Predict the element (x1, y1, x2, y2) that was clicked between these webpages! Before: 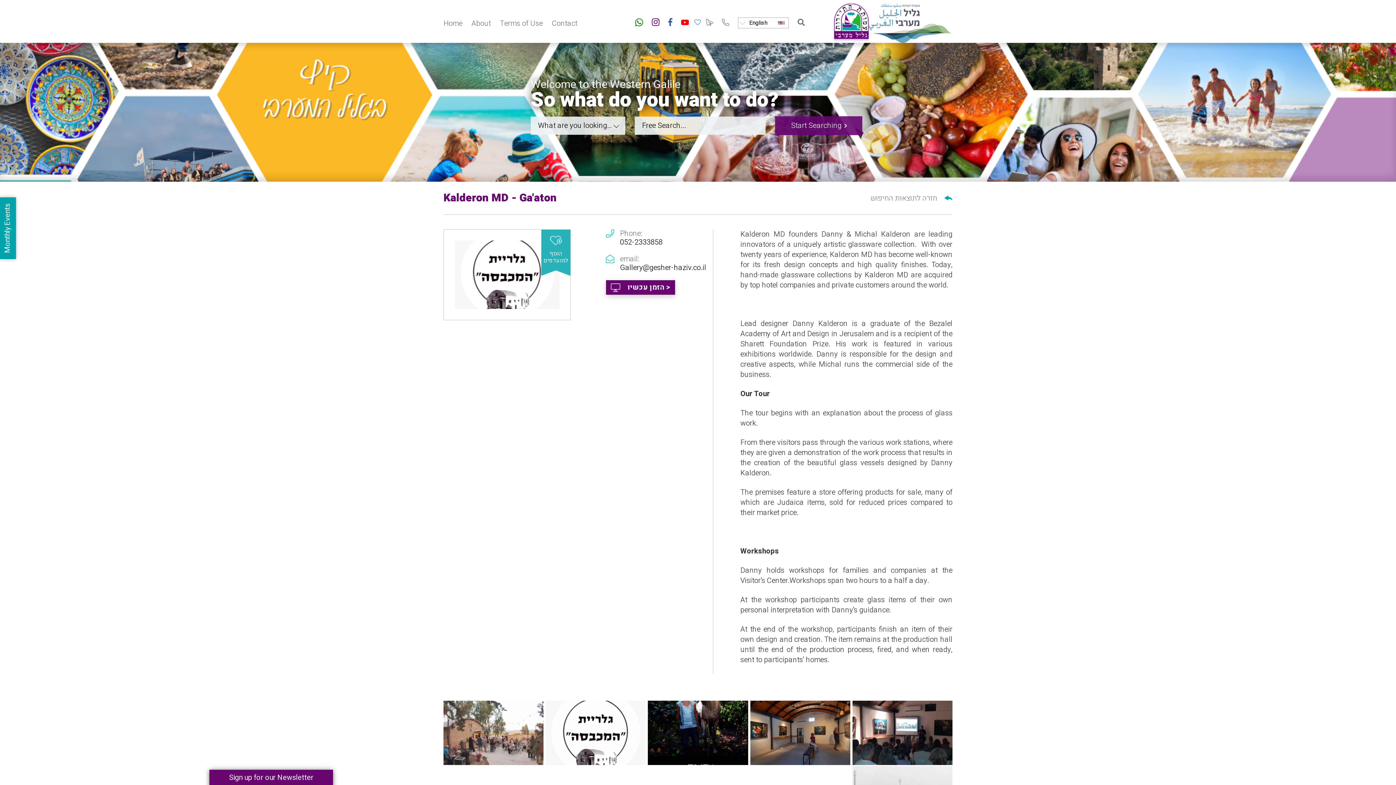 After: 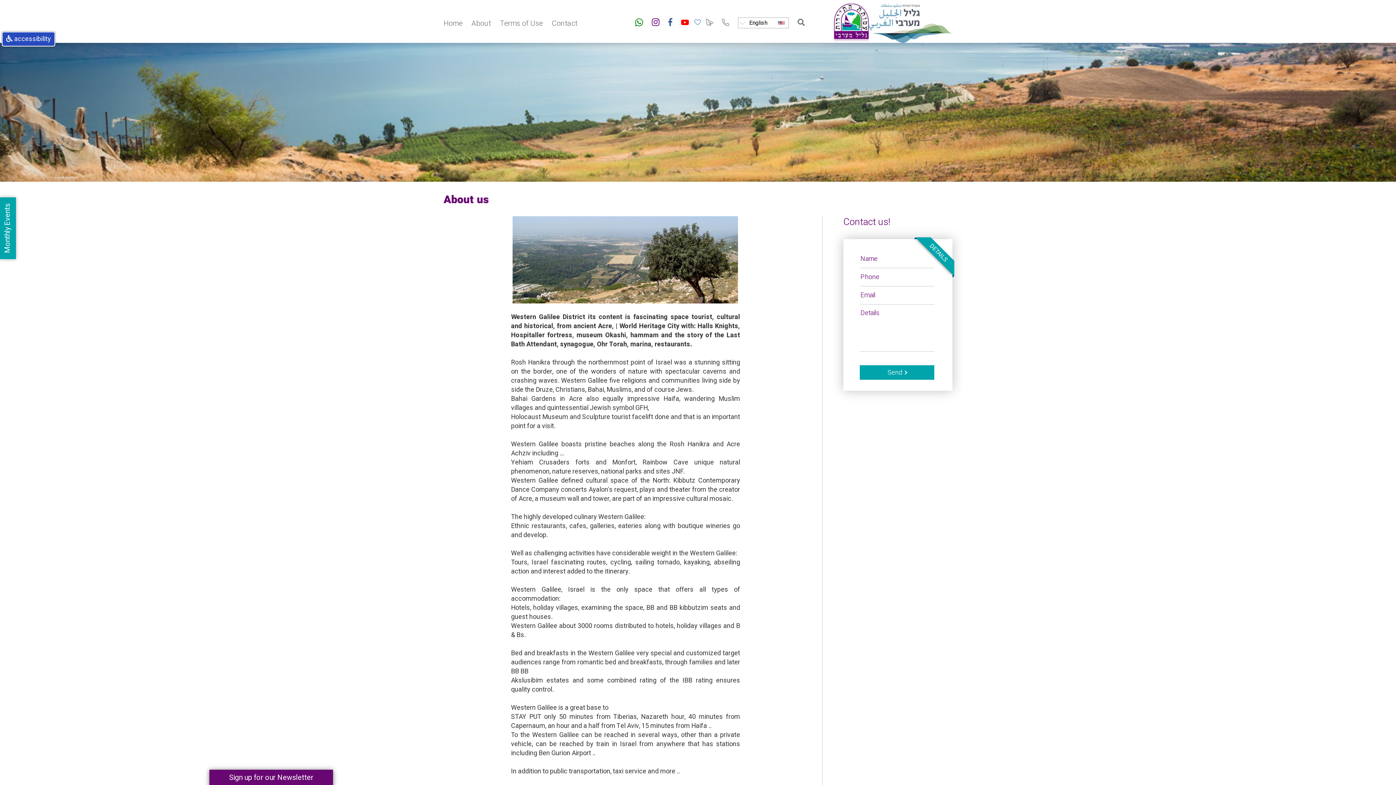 Action: label: About bbox: (468, 17, 494, 29)